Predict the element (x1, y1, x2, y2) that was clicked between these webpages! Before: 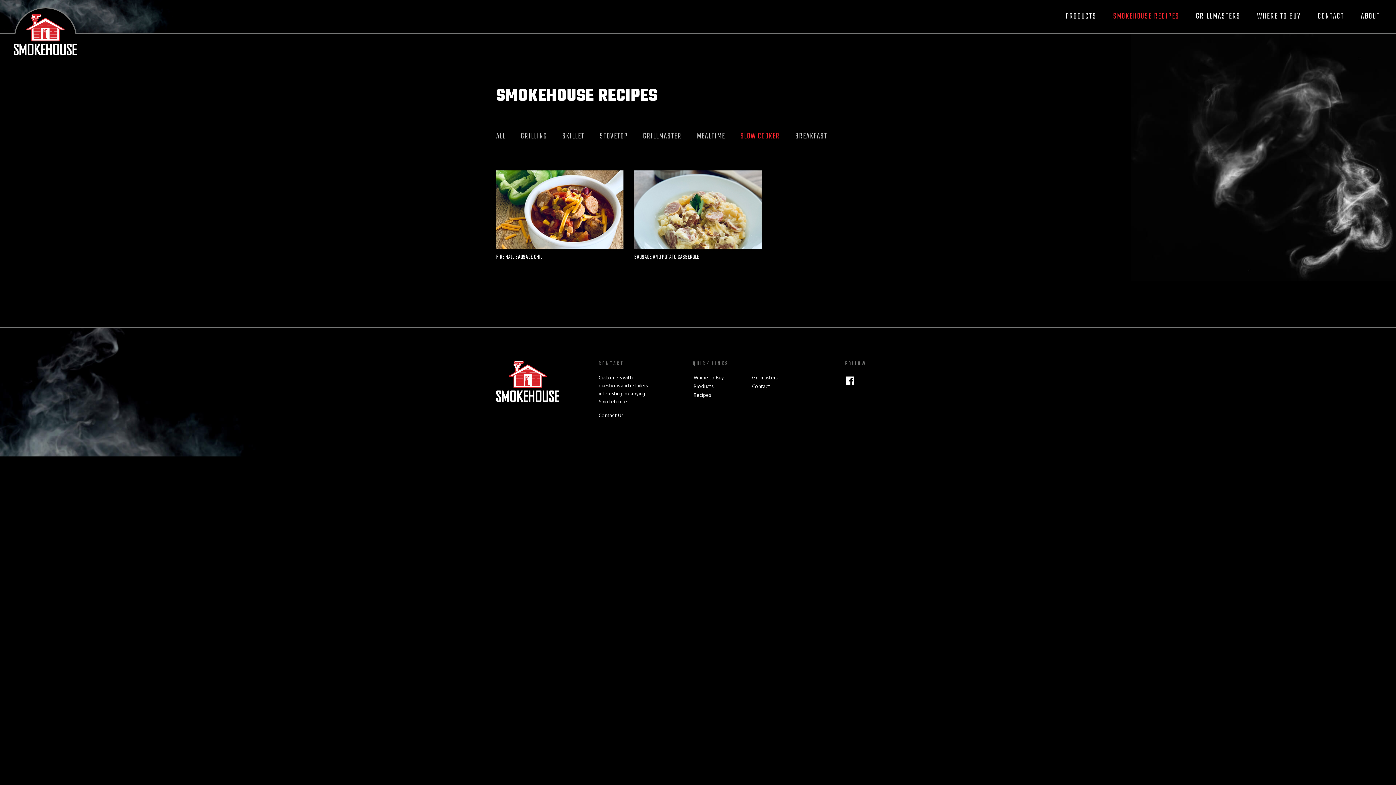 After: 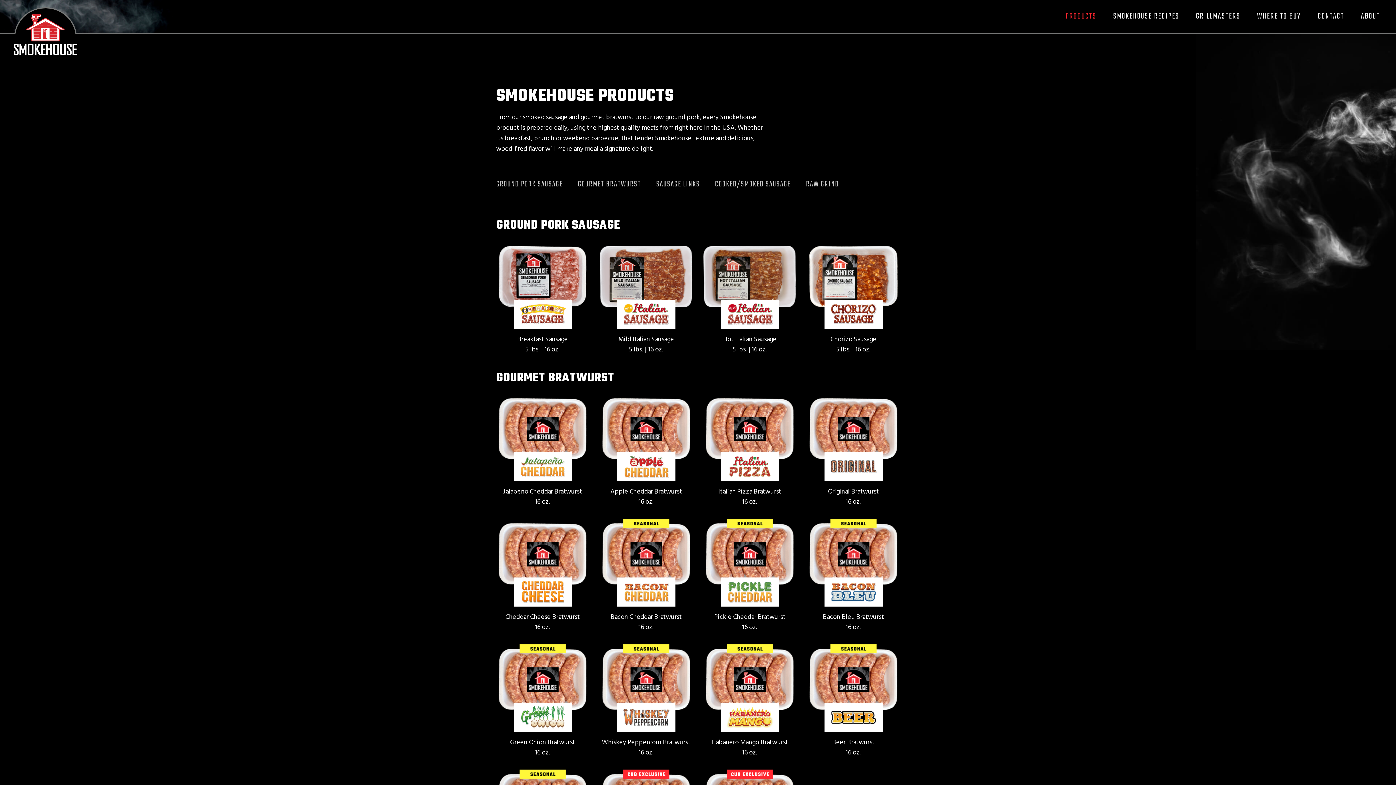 Action: label: PRODUCTS bbox: (1065, 7, 1096, 25)